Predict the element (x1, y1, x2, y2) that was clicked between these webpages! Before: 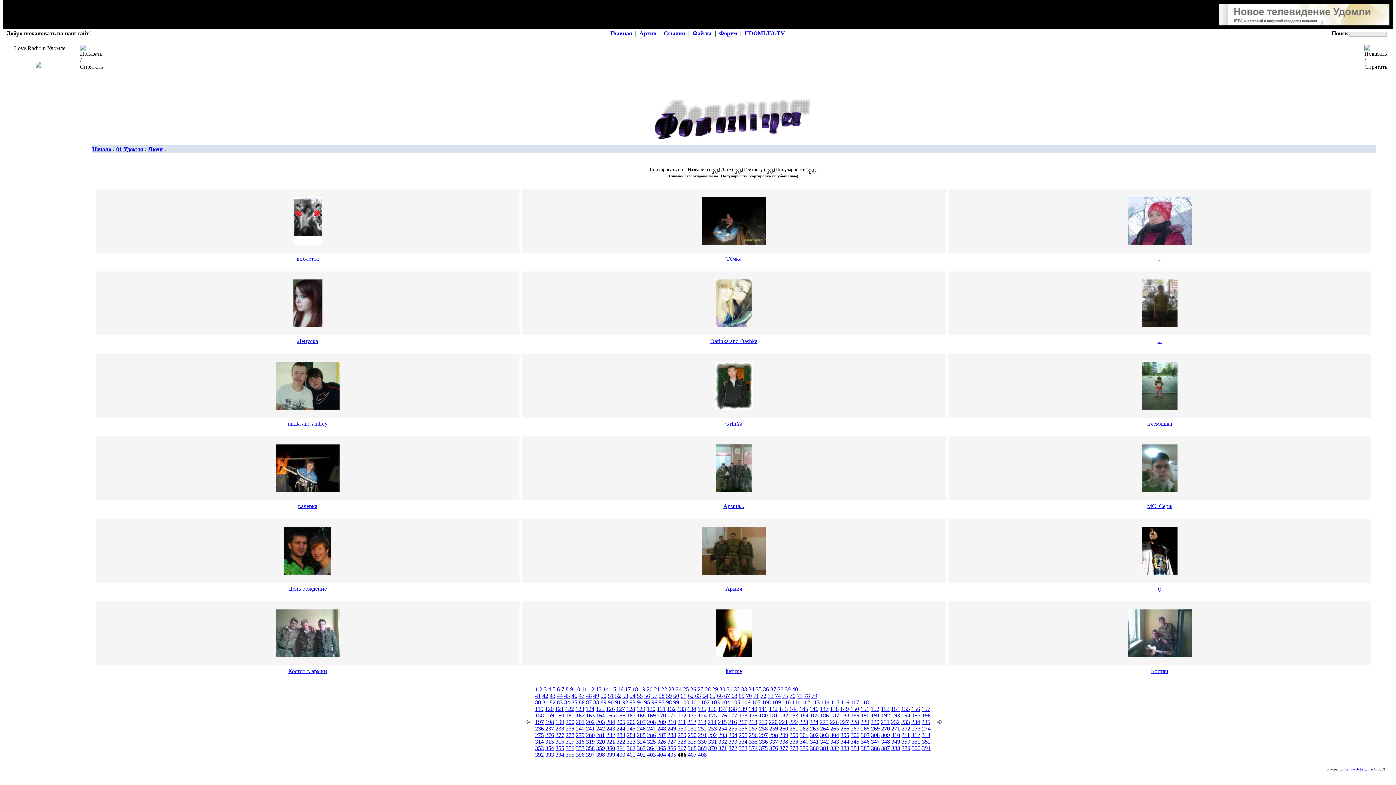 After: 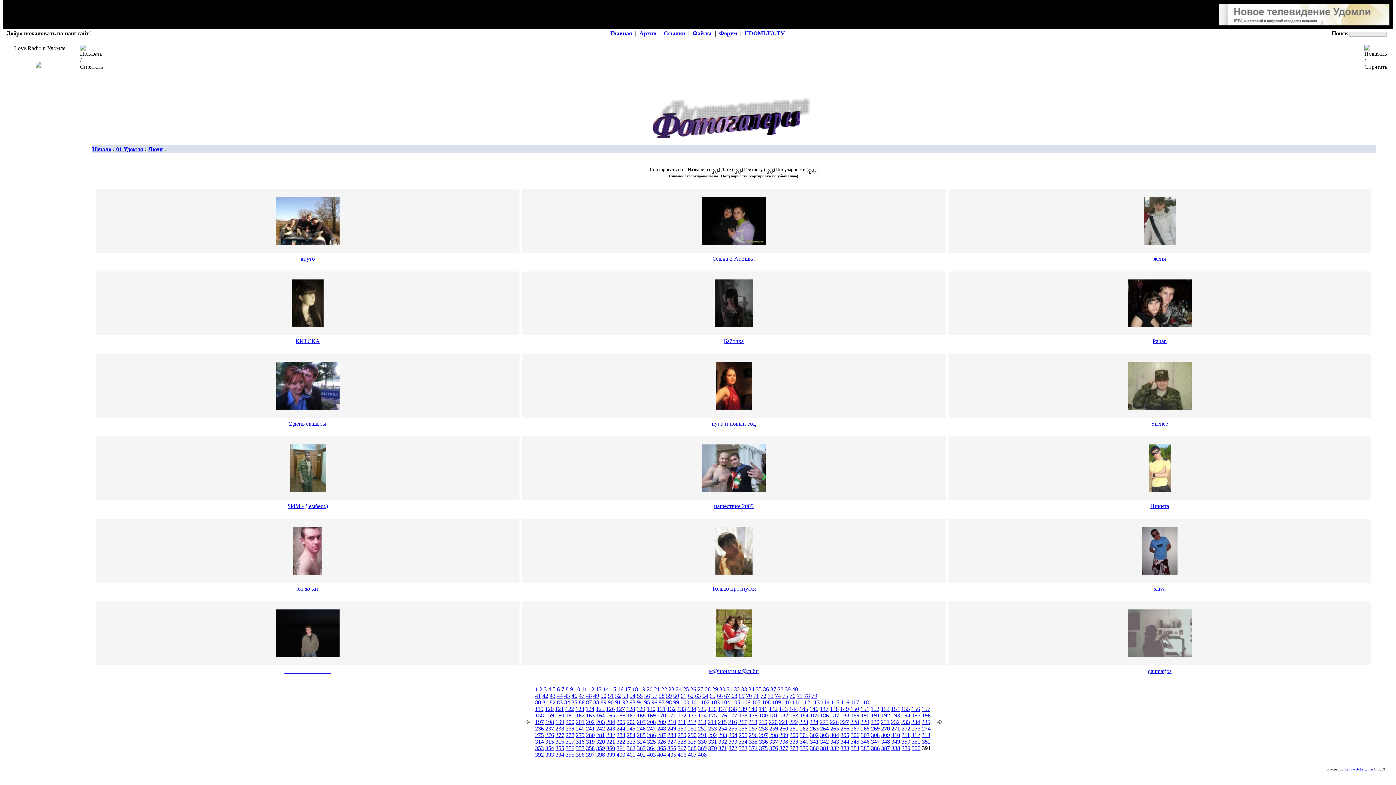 Action: bbox: (922, 745, 930, 751) label: 391